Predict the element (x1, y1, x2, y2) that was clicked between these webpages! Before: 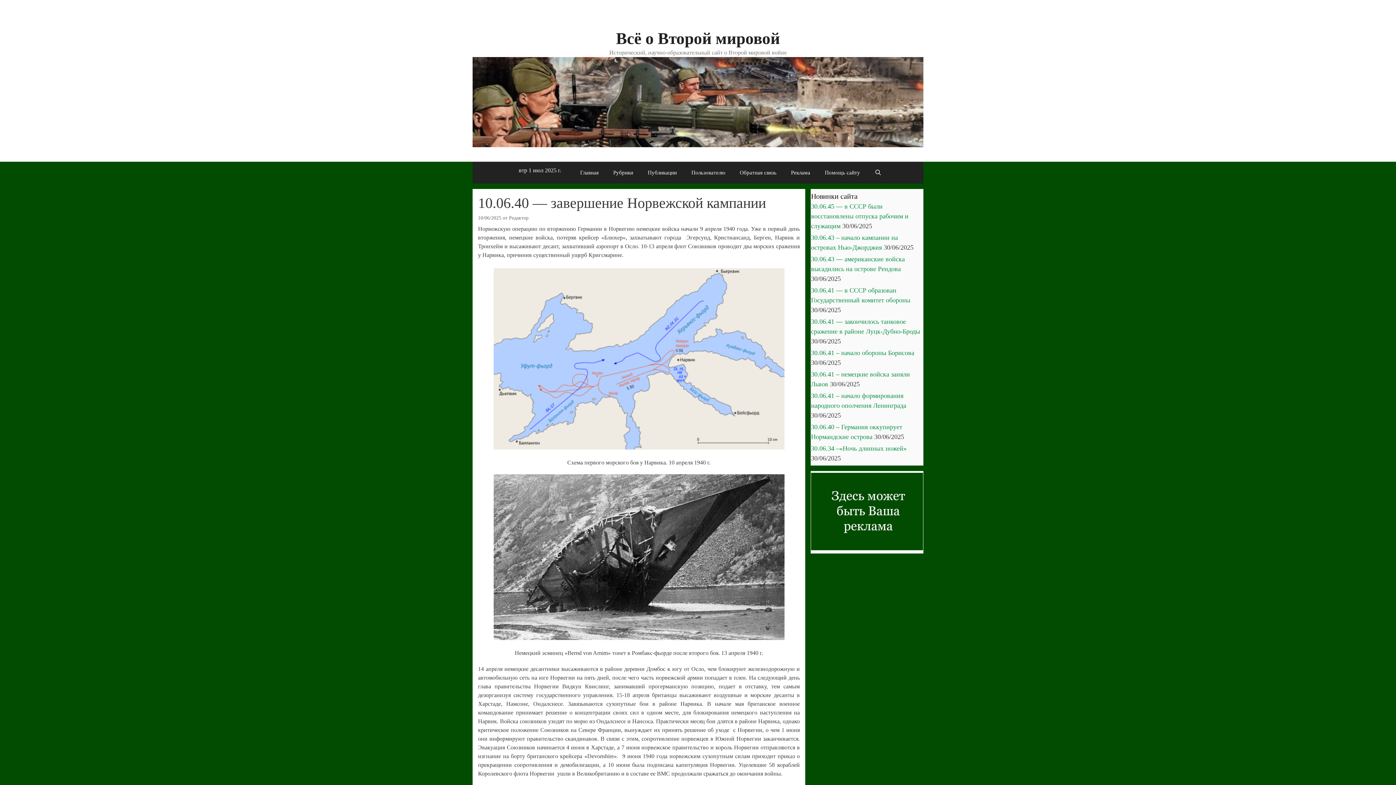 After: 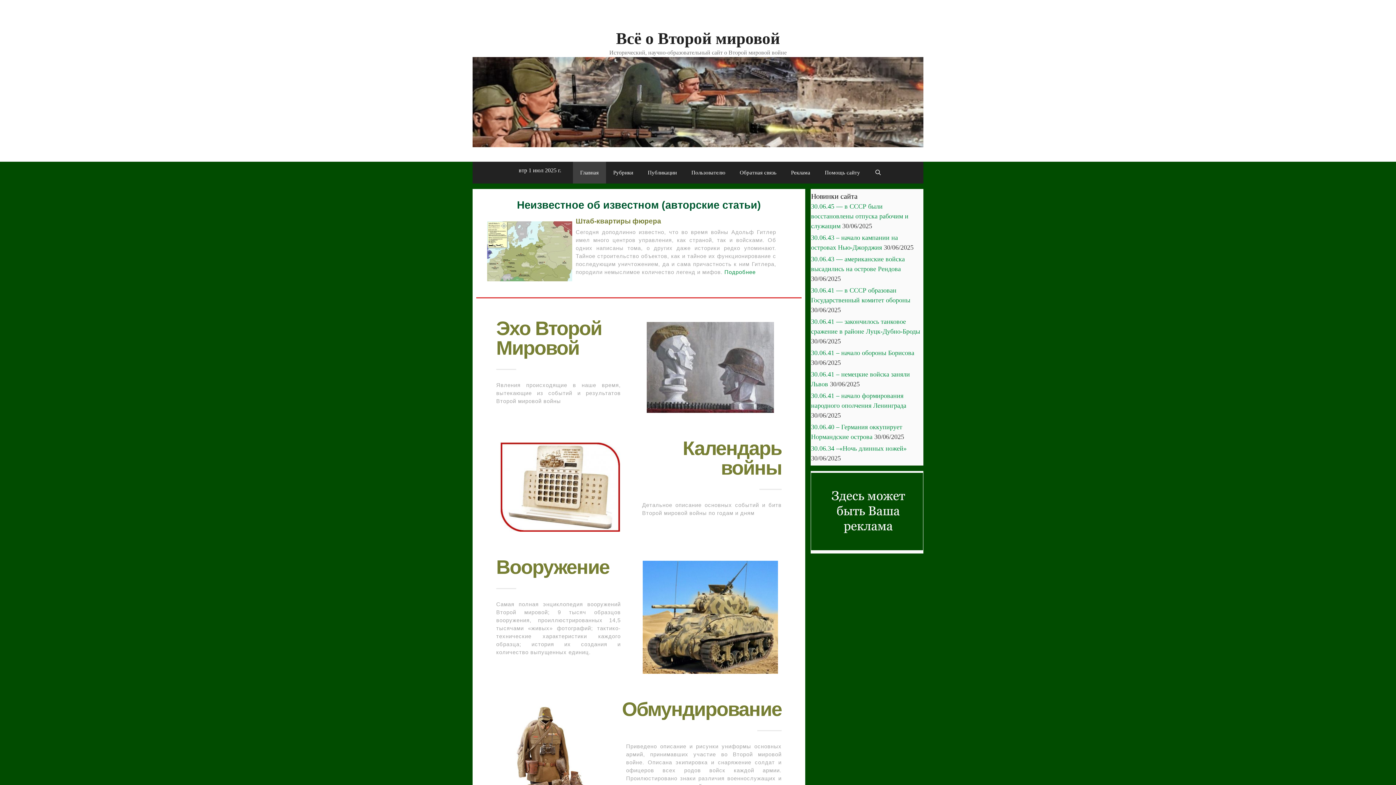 Action: bbox: (472, 98, 923, 104)